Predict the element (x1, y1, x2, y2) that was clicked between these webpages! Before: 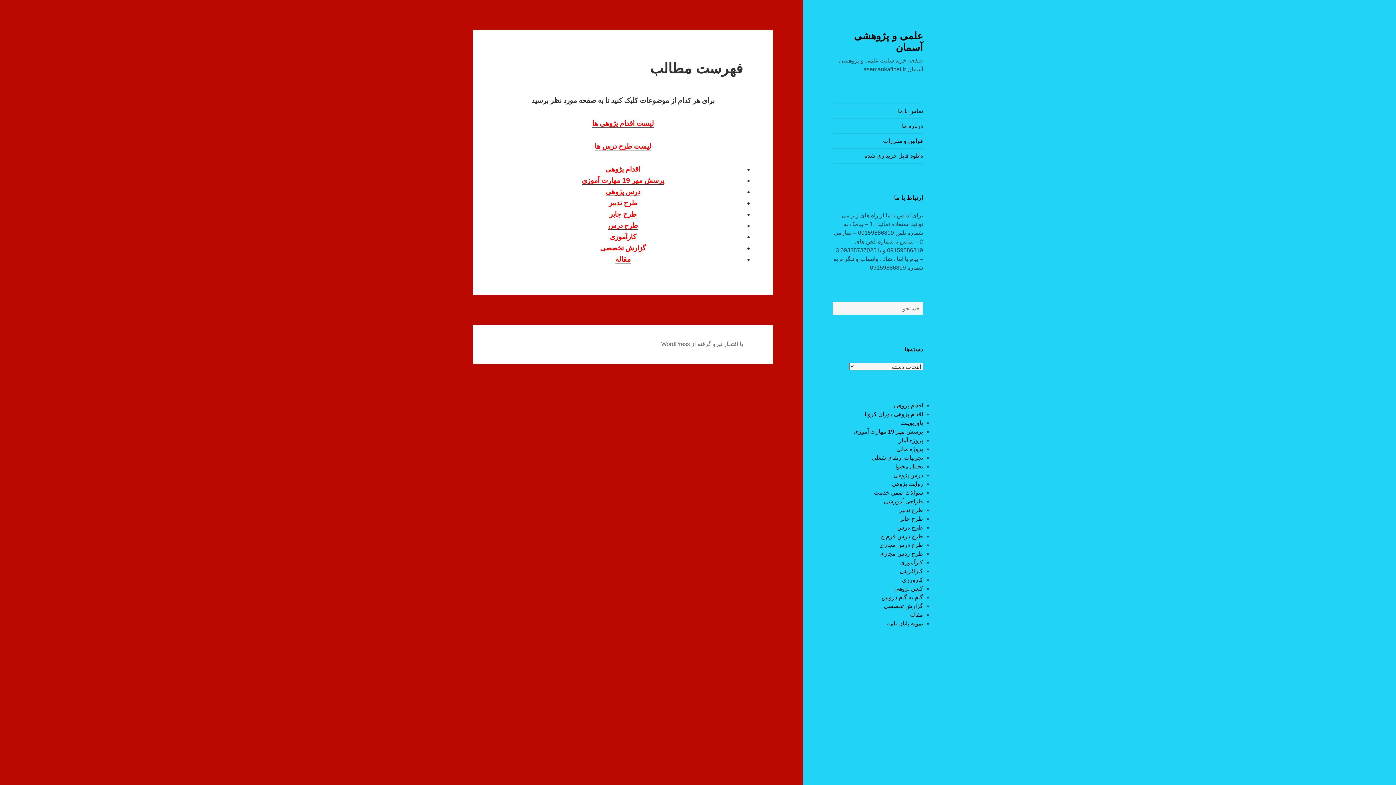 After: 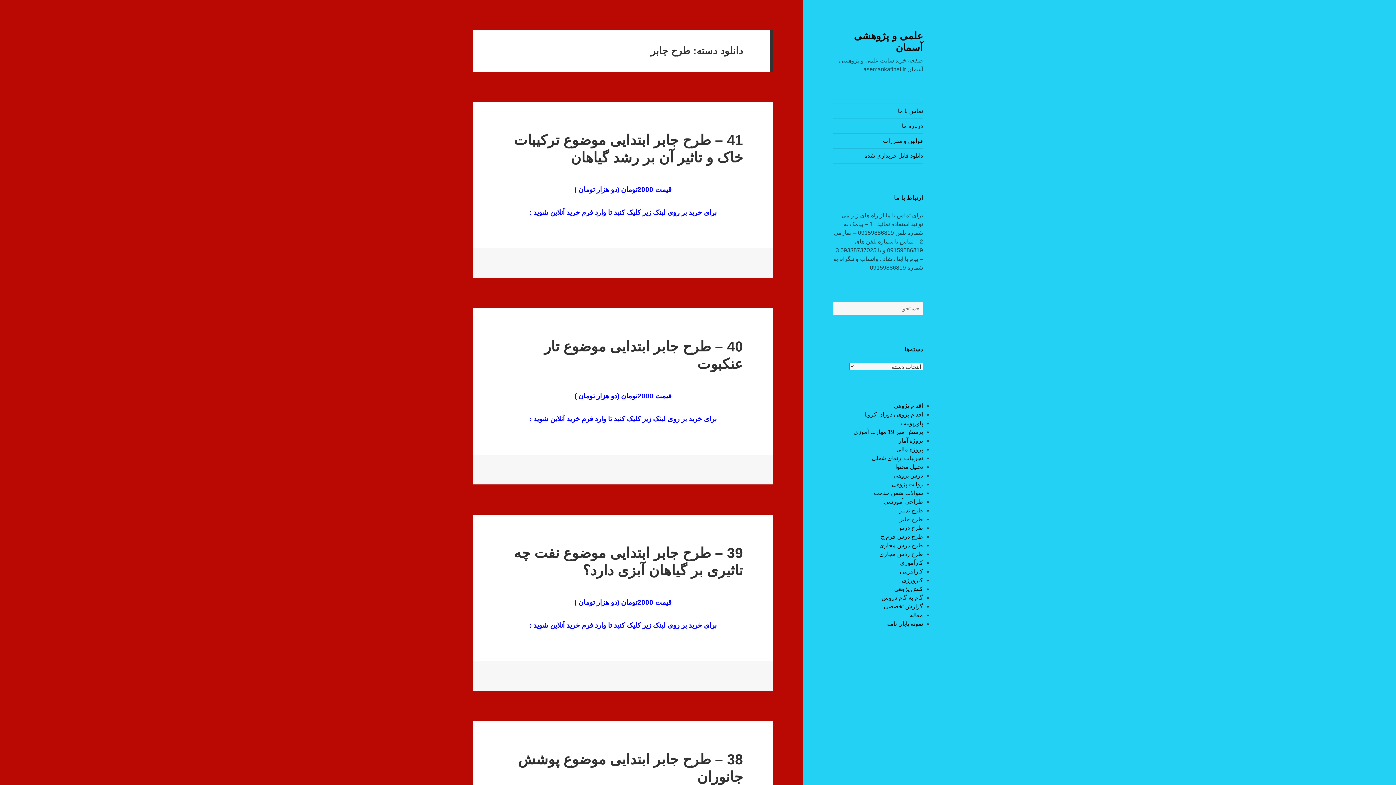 Action: bbox: (899, 516, 923, 522) label: طرح جابر